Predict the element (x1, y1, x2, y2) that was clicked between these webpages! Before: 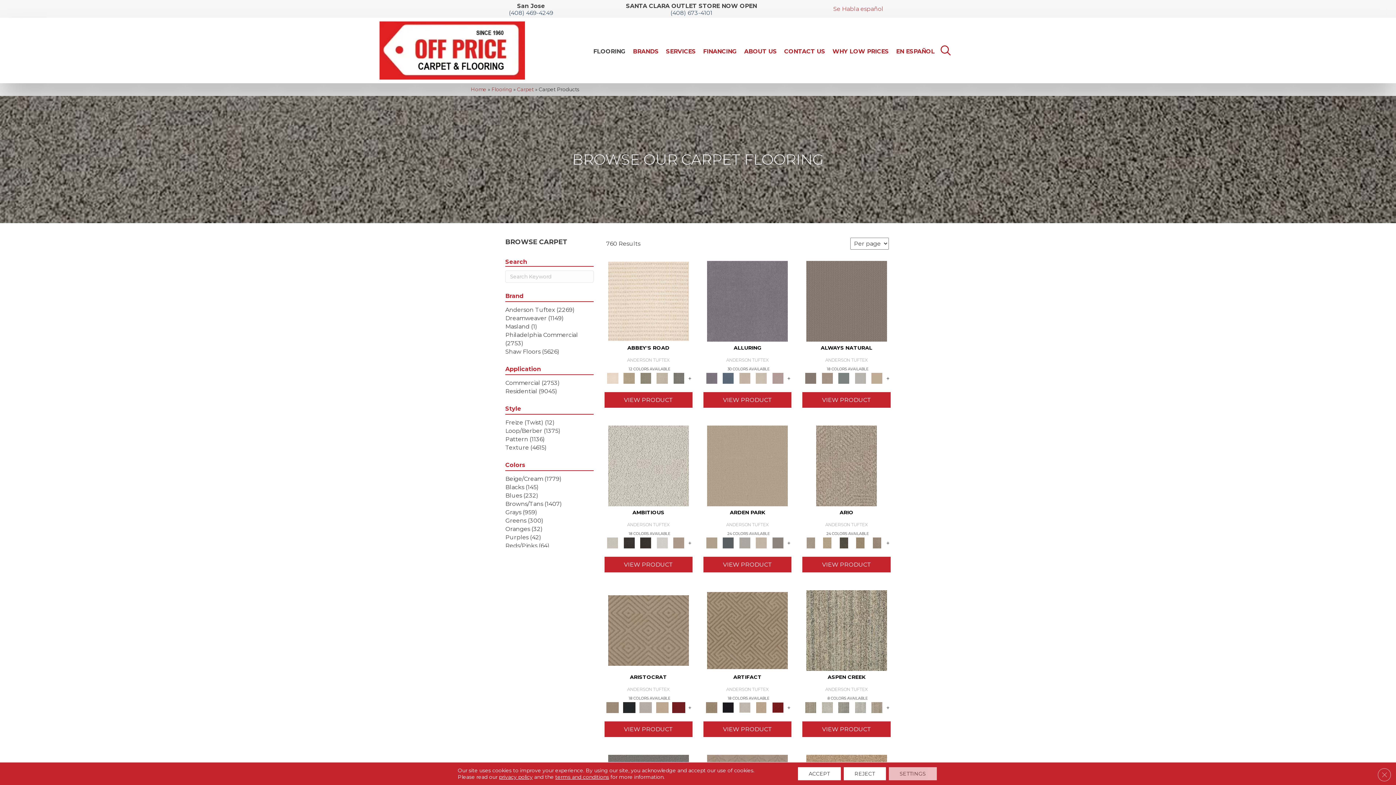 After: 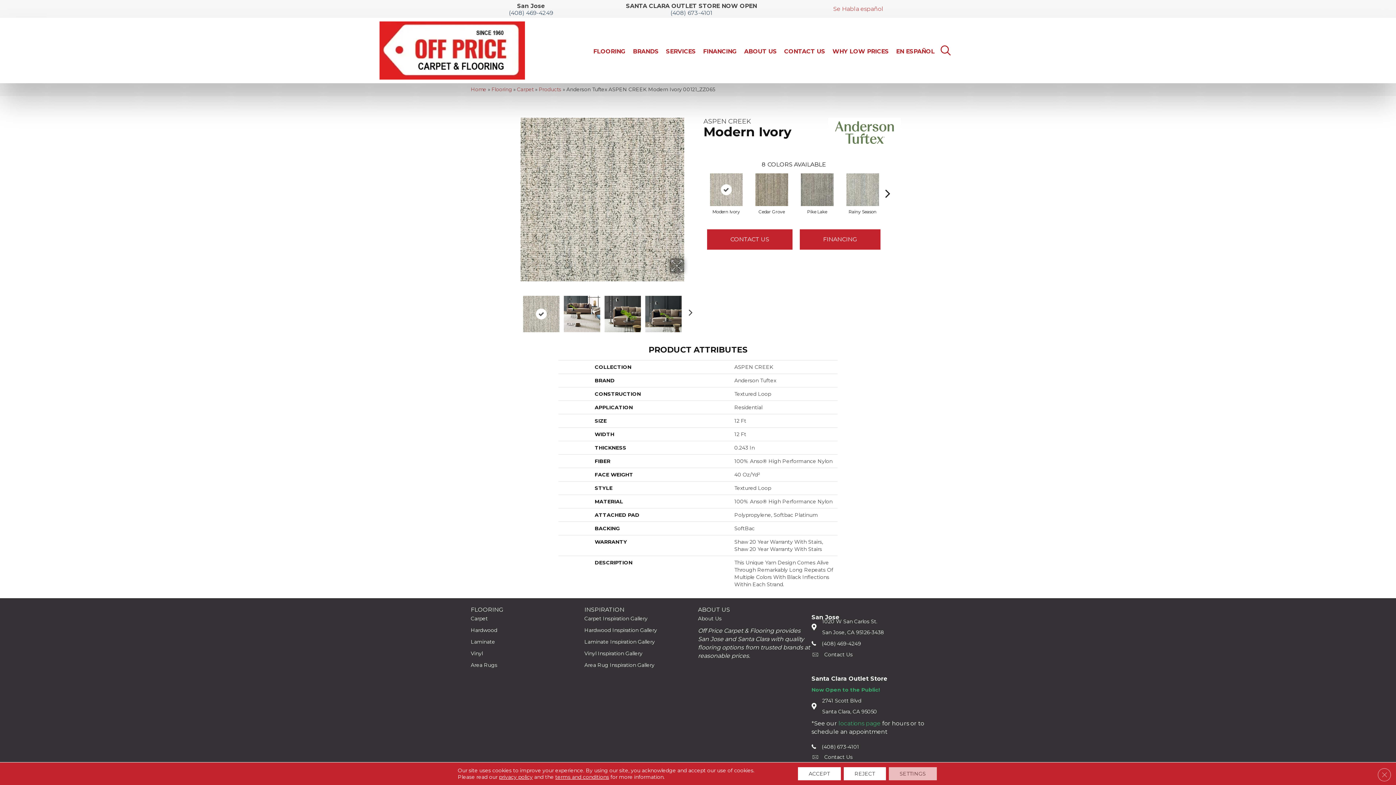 Action: bbox: (820, 702, 834, 713)